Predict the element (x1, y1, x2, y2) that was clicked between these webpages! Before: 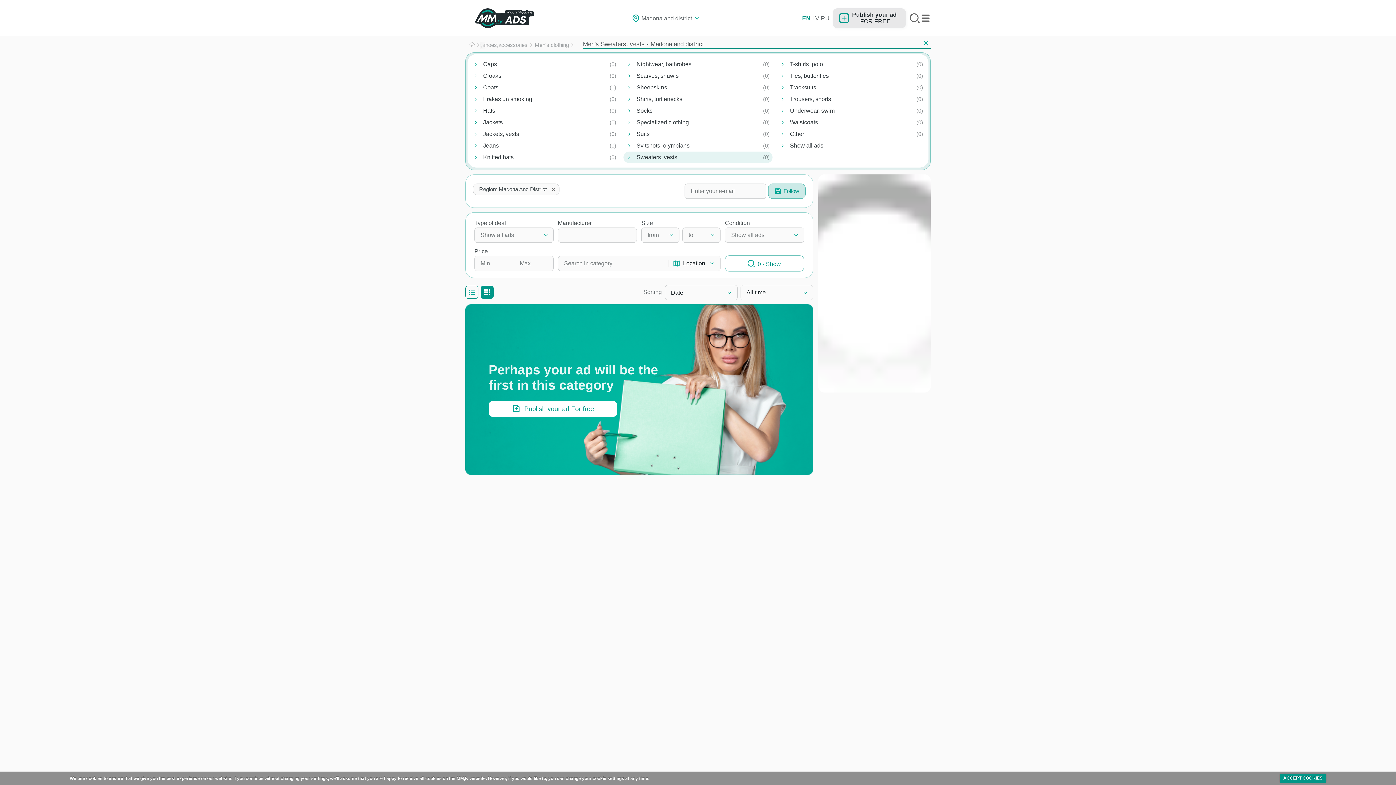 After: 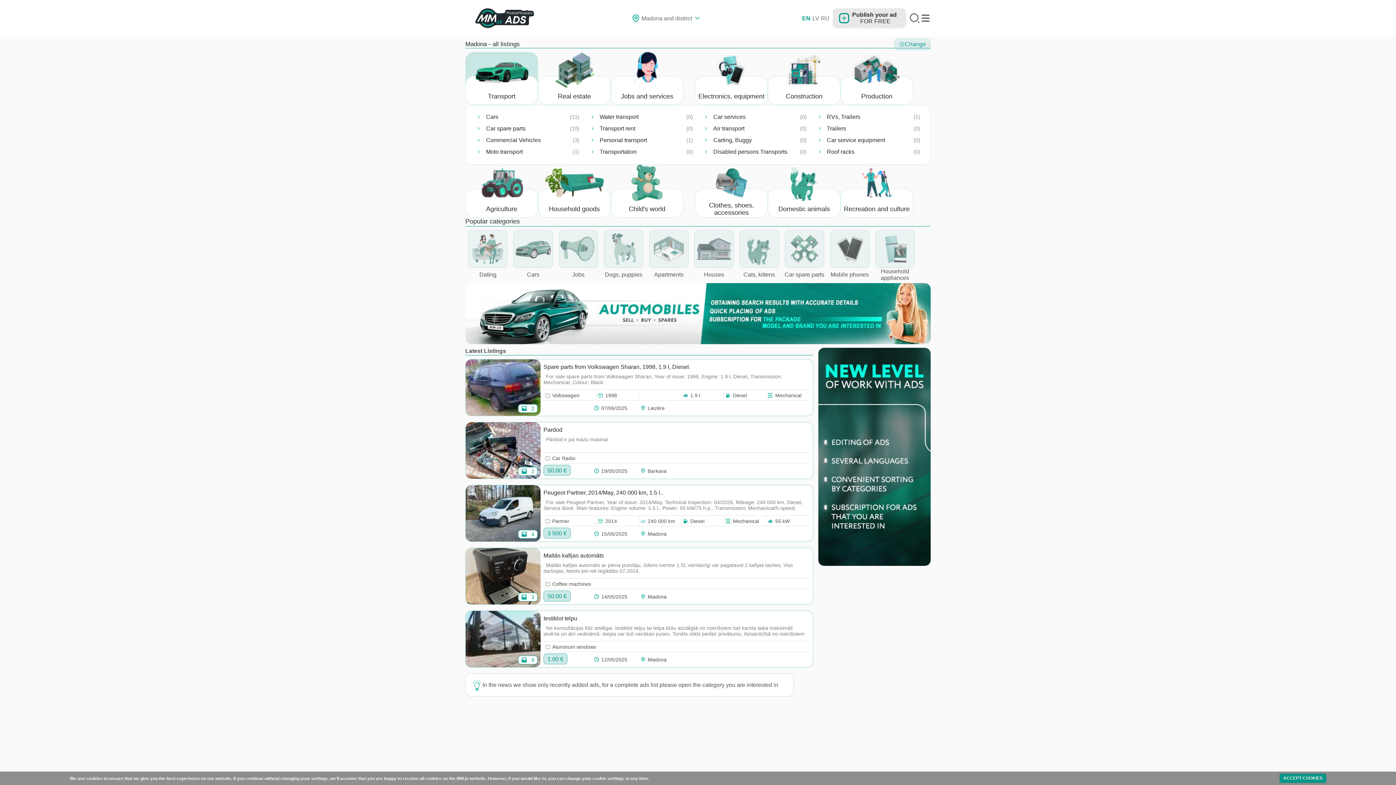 Action: bbox: (469, 41, 475, 48) label: Homepage-br